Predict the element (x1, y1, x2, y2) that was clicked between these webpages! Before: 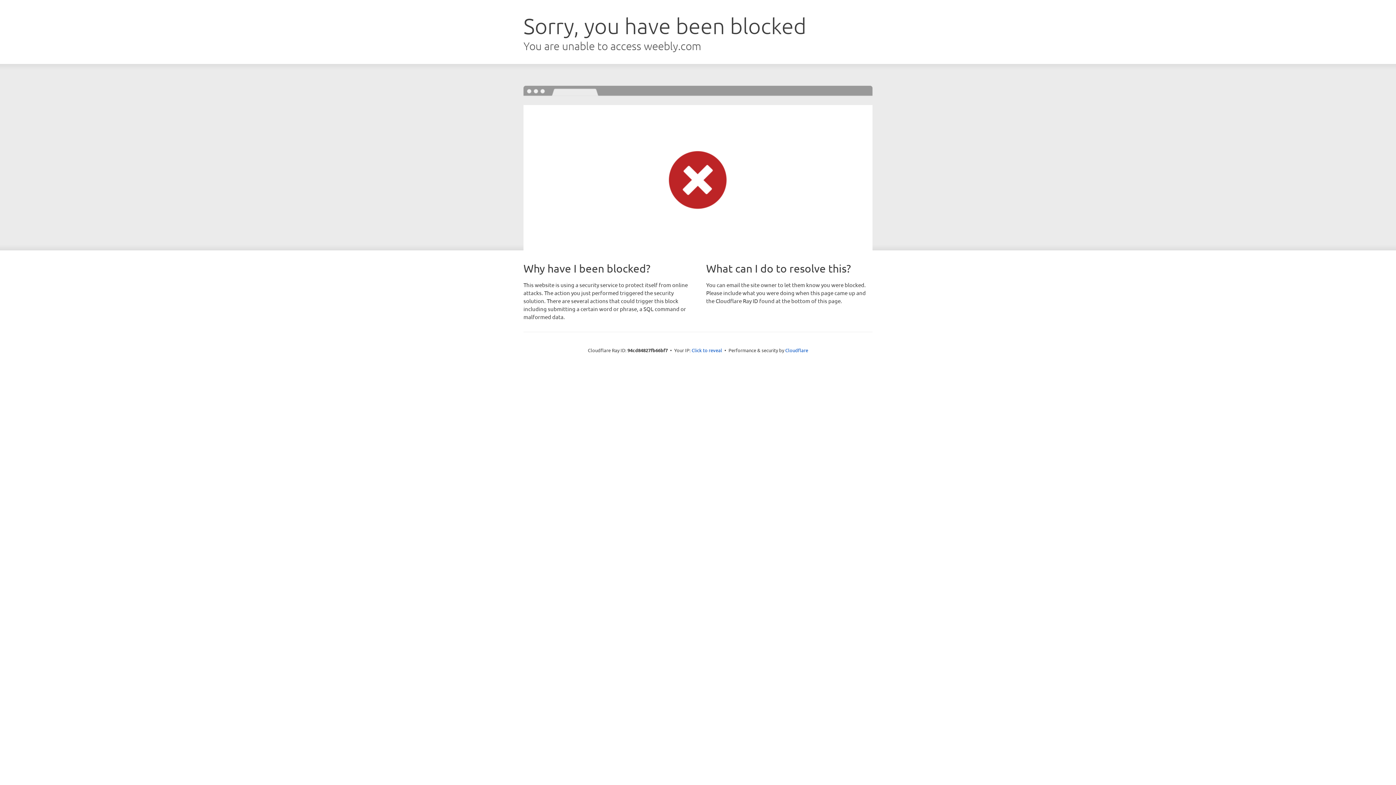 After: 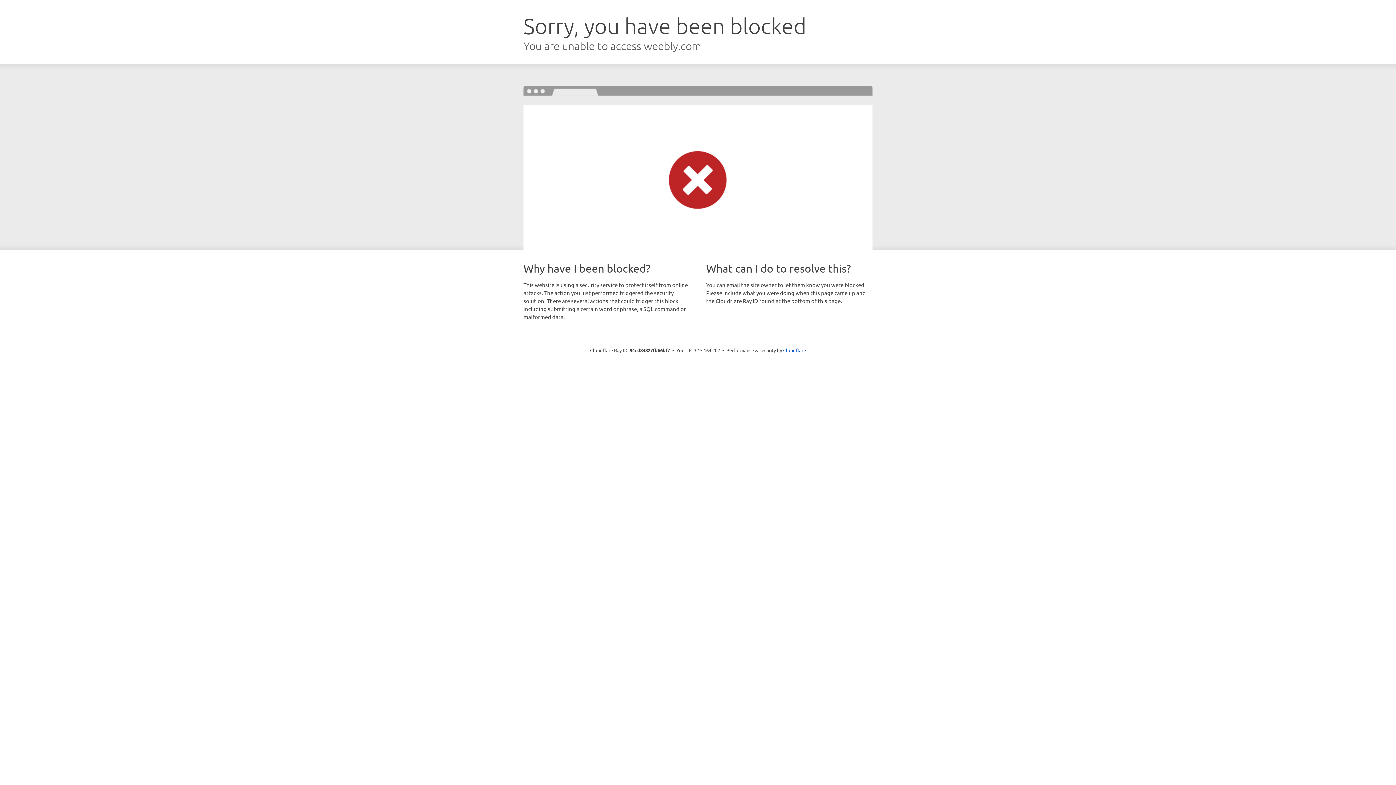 Action: label: Click to reveal bbox: (691, 346, 722, 353)